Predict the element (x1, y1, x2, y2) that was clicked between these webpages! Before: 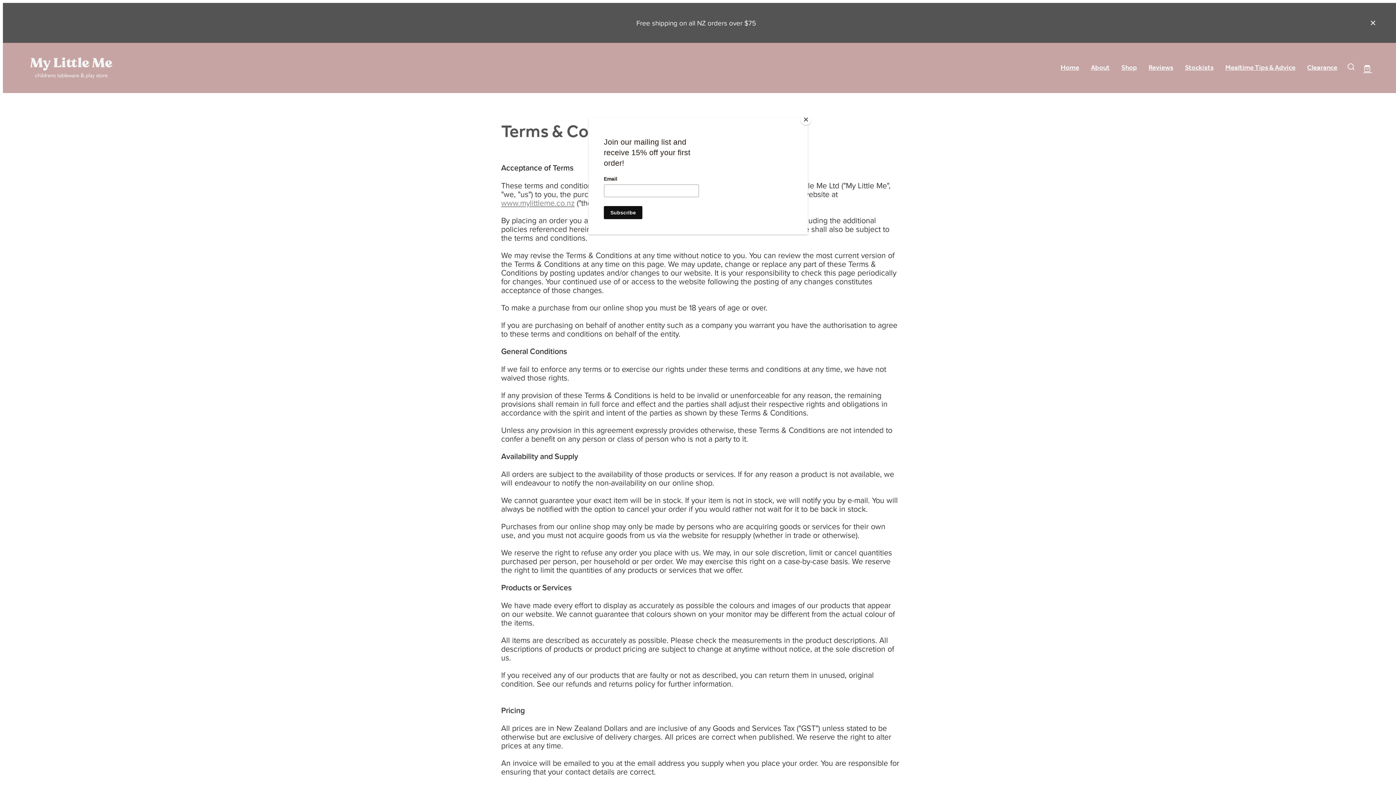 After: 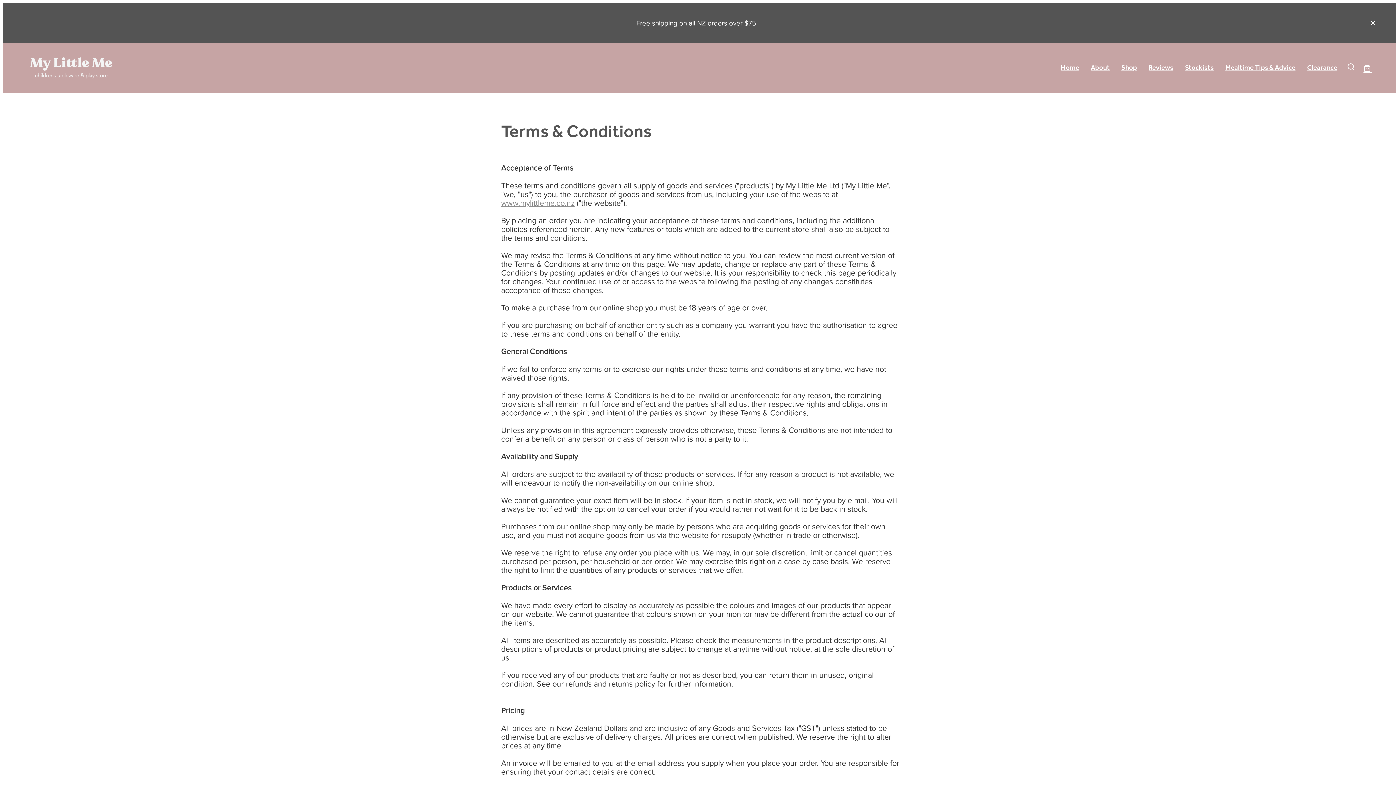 Action: label: Close bbox: (800, 114, 811, 125)